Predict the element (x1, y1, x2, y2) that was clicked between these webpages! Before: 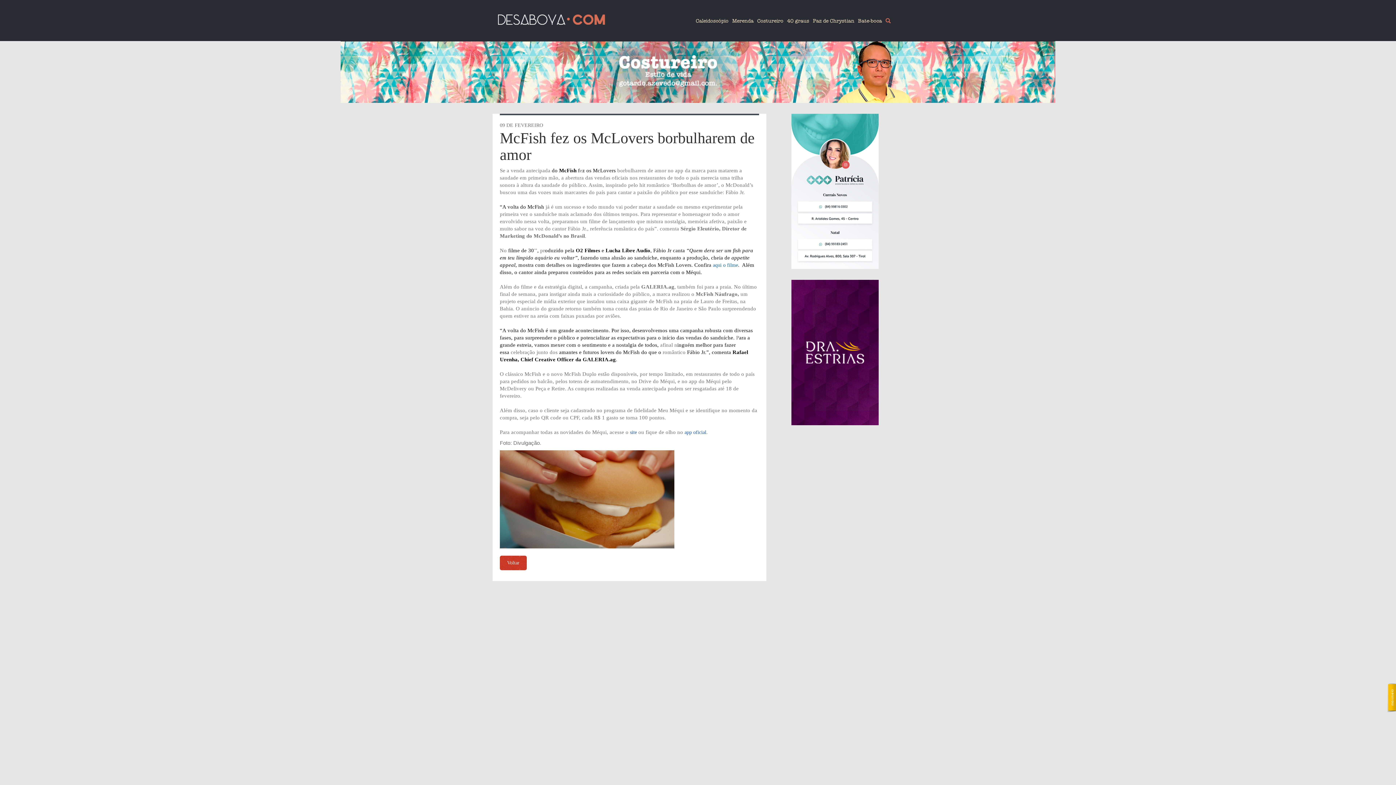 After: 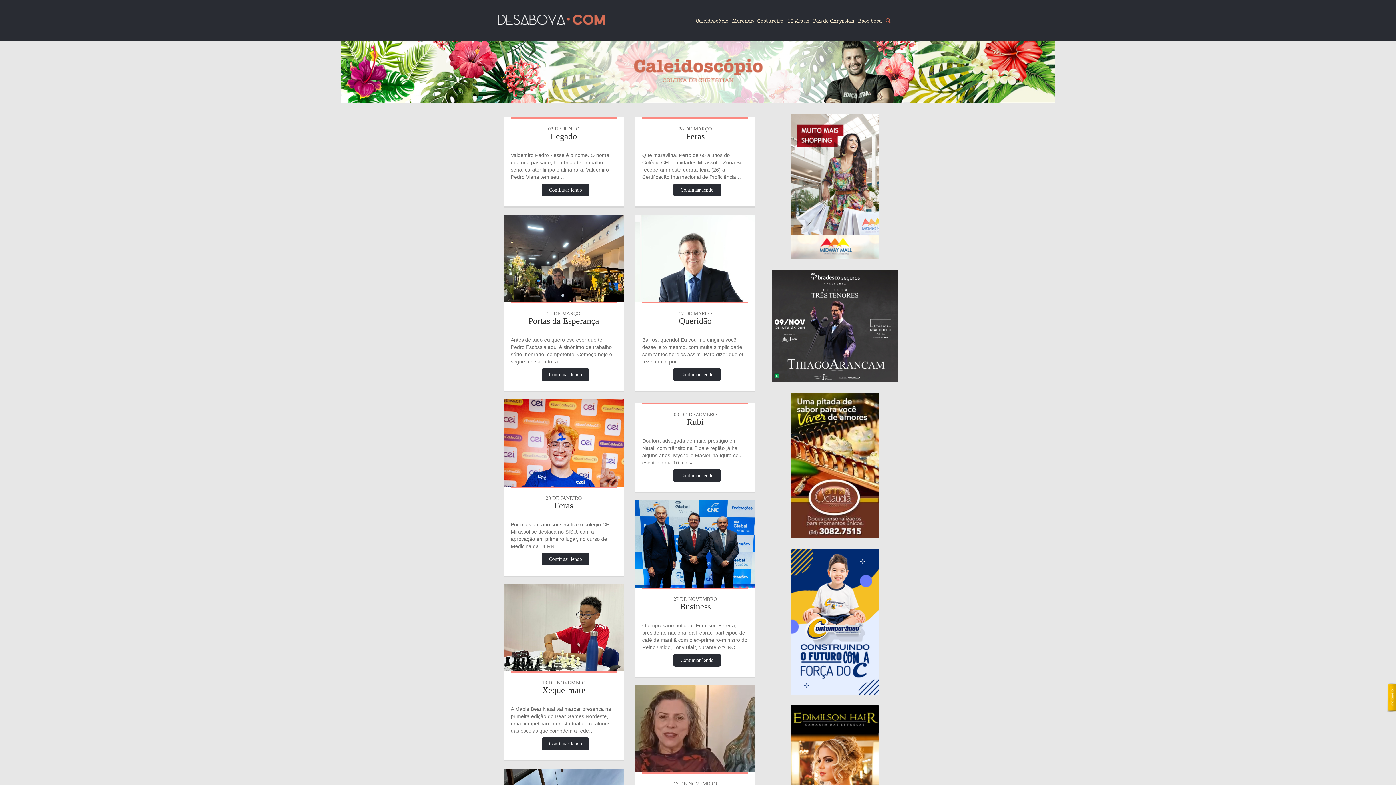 Action: label: Caleidoscópio bbox: (694, 20, 730, 21)